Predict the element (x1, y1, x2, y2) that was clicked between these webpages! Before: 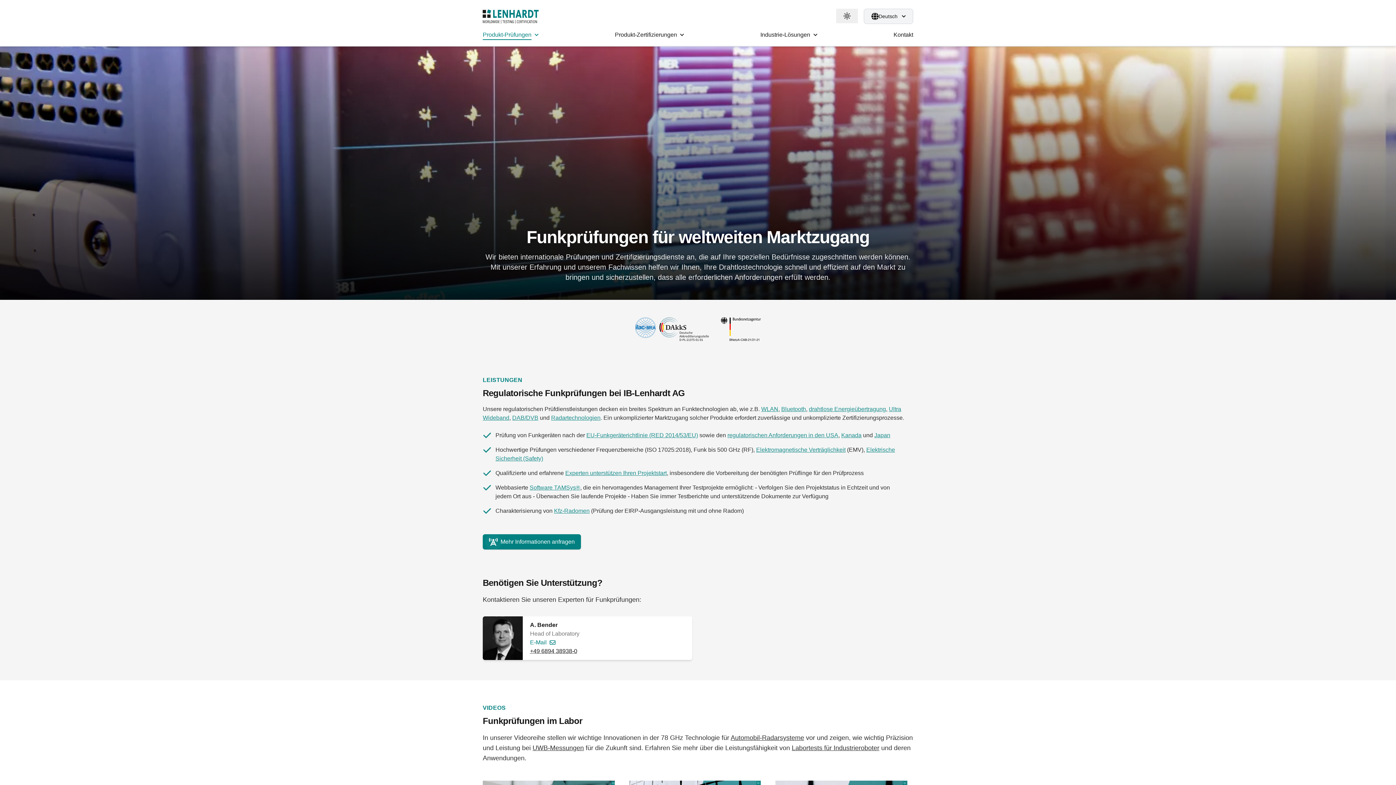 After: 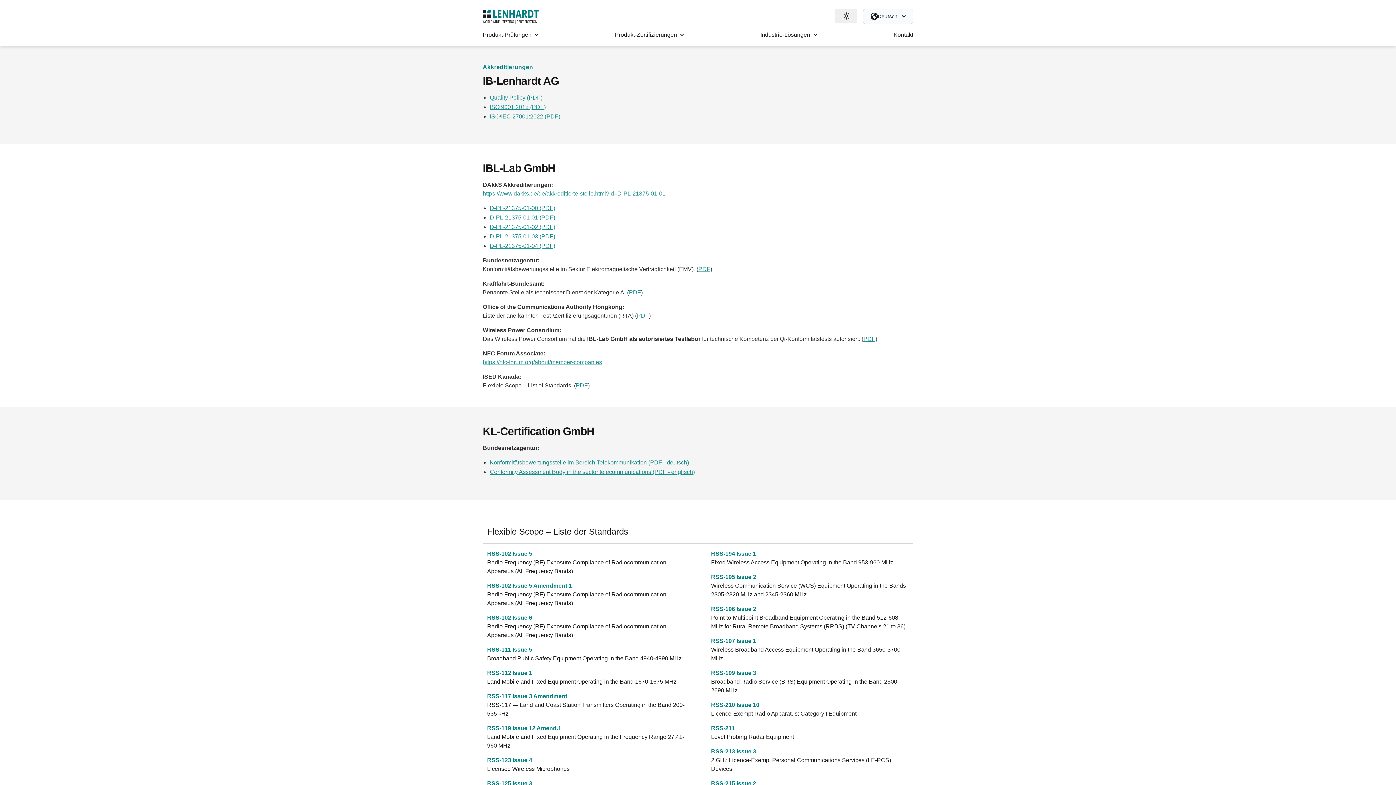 Action: bbox: (635, 317, 709, 341)